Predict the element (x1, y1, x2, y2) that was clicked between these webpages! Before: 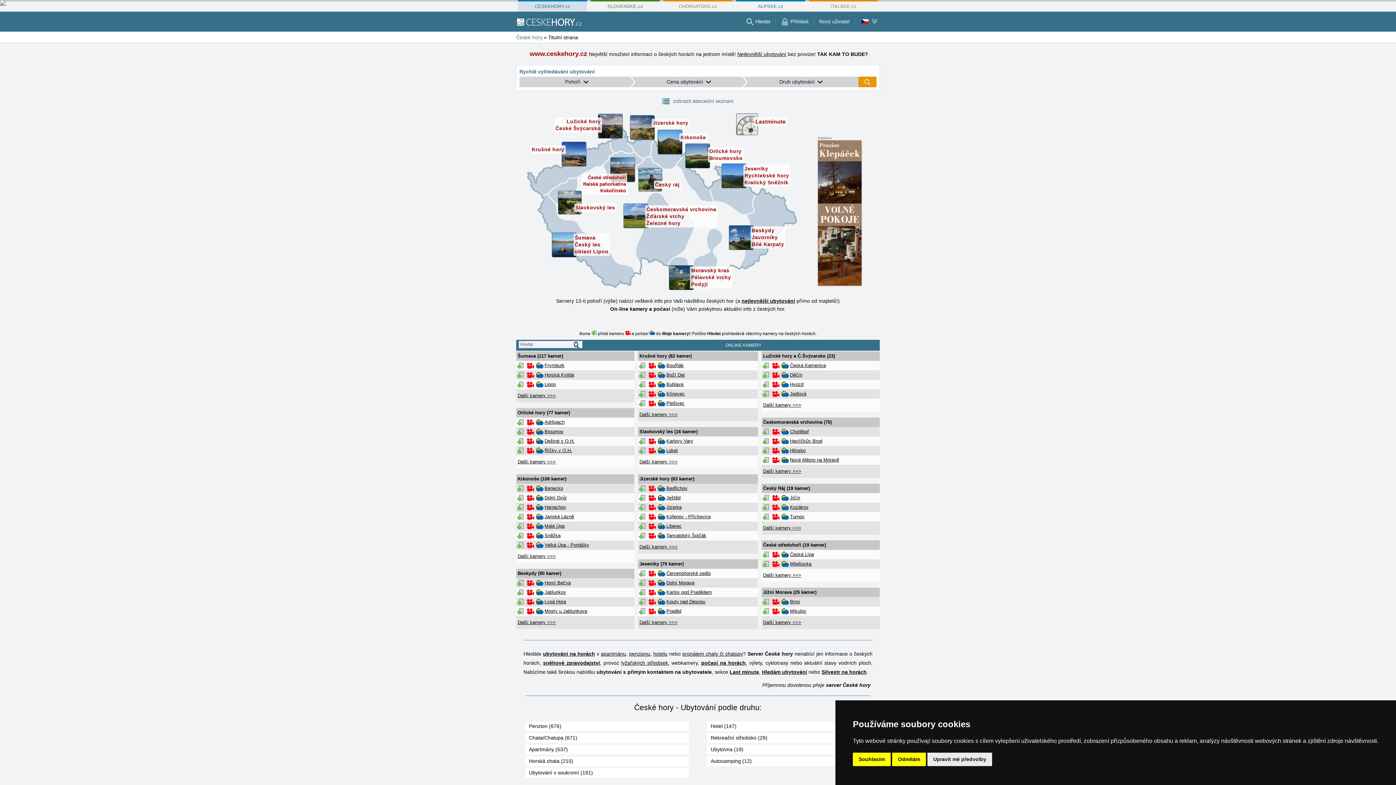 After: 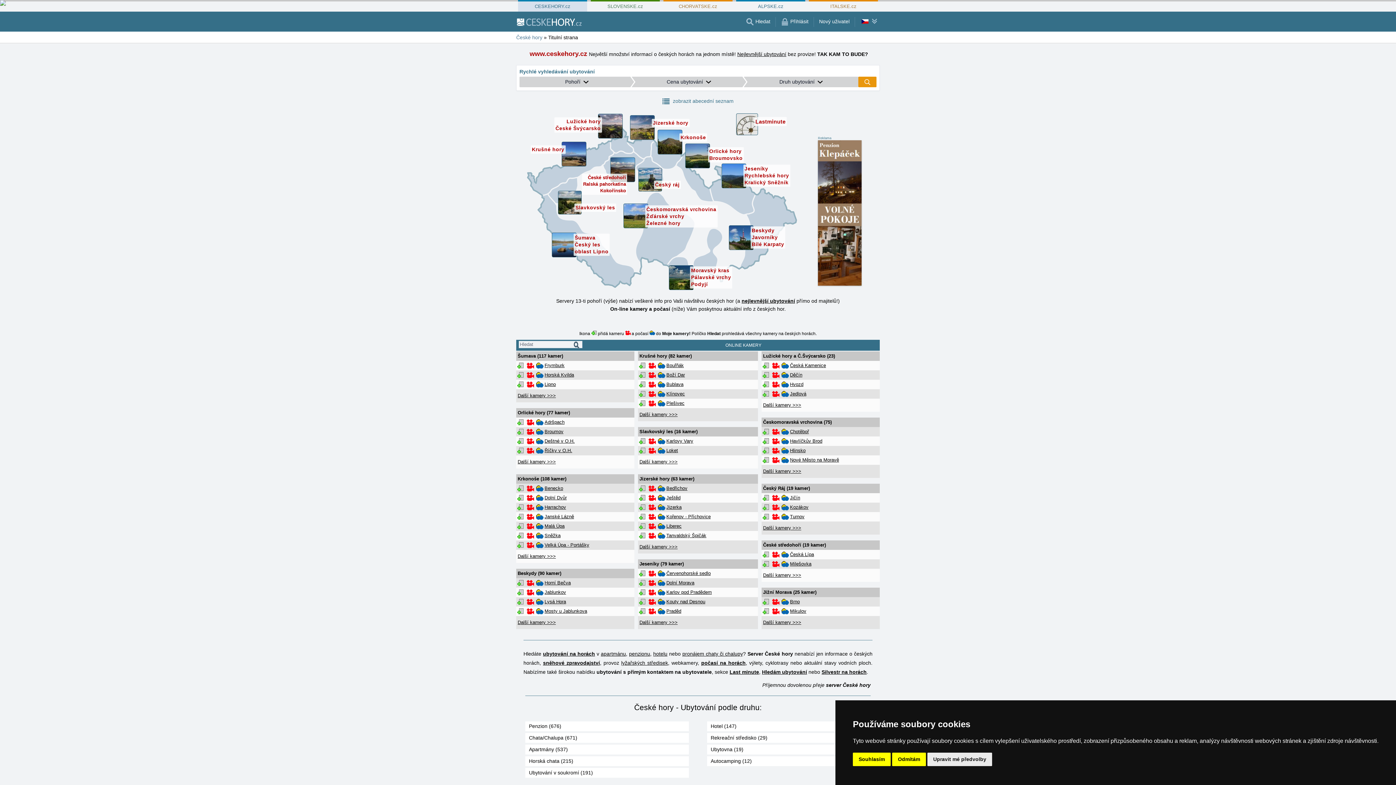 Action: label: Jedlová bbox: (790, 391, 806, 396)